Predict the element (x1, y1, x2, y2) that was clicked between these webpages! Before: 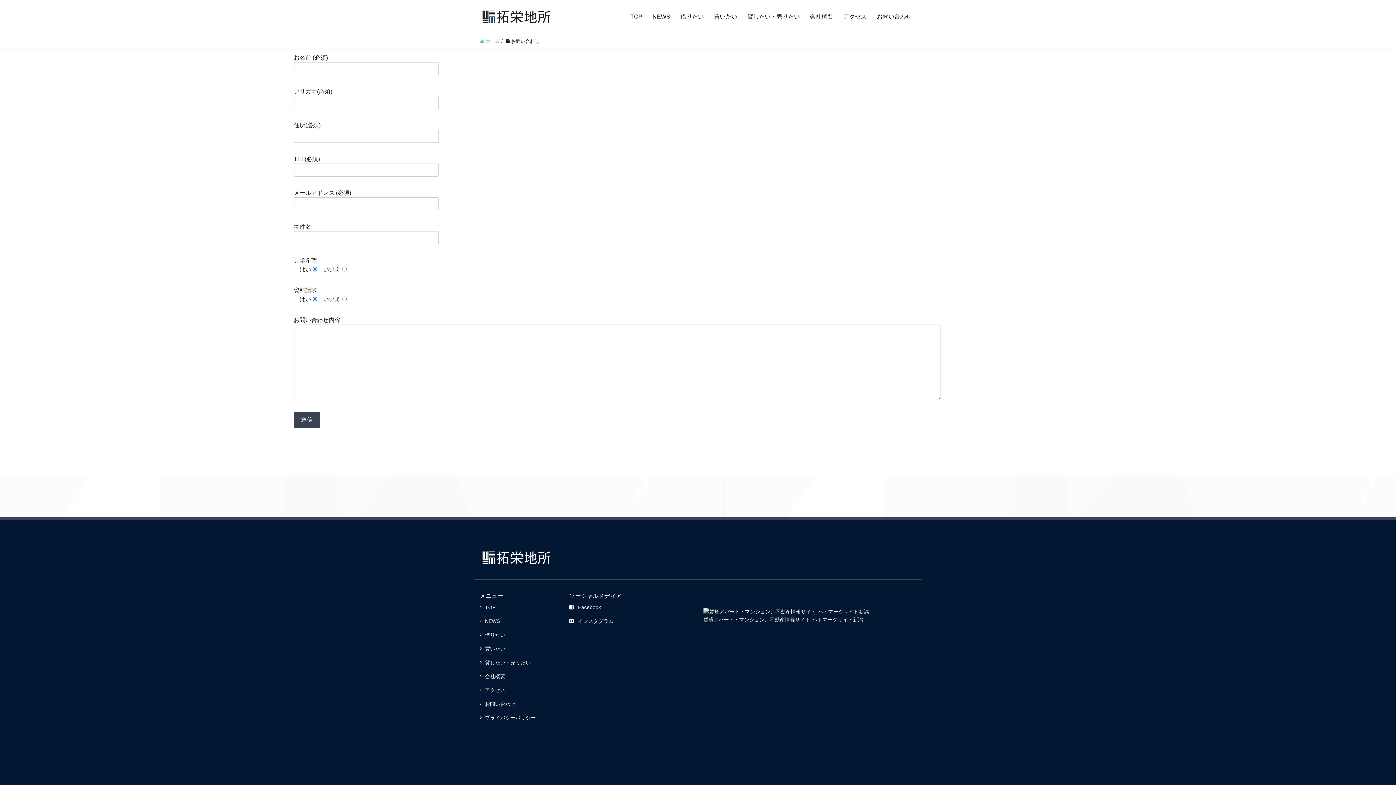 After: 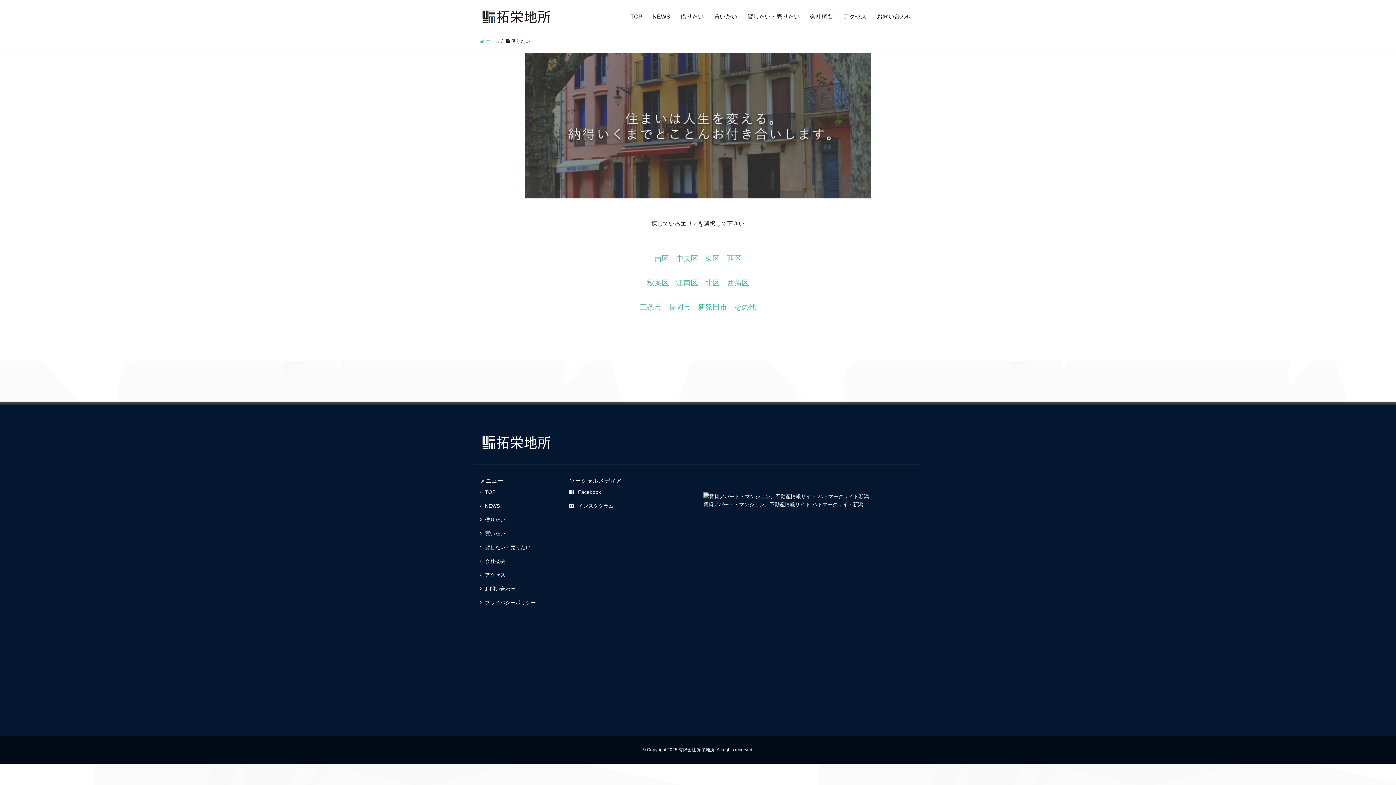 Action: label: 借りたい bbox: (480, 628, 509, 642)